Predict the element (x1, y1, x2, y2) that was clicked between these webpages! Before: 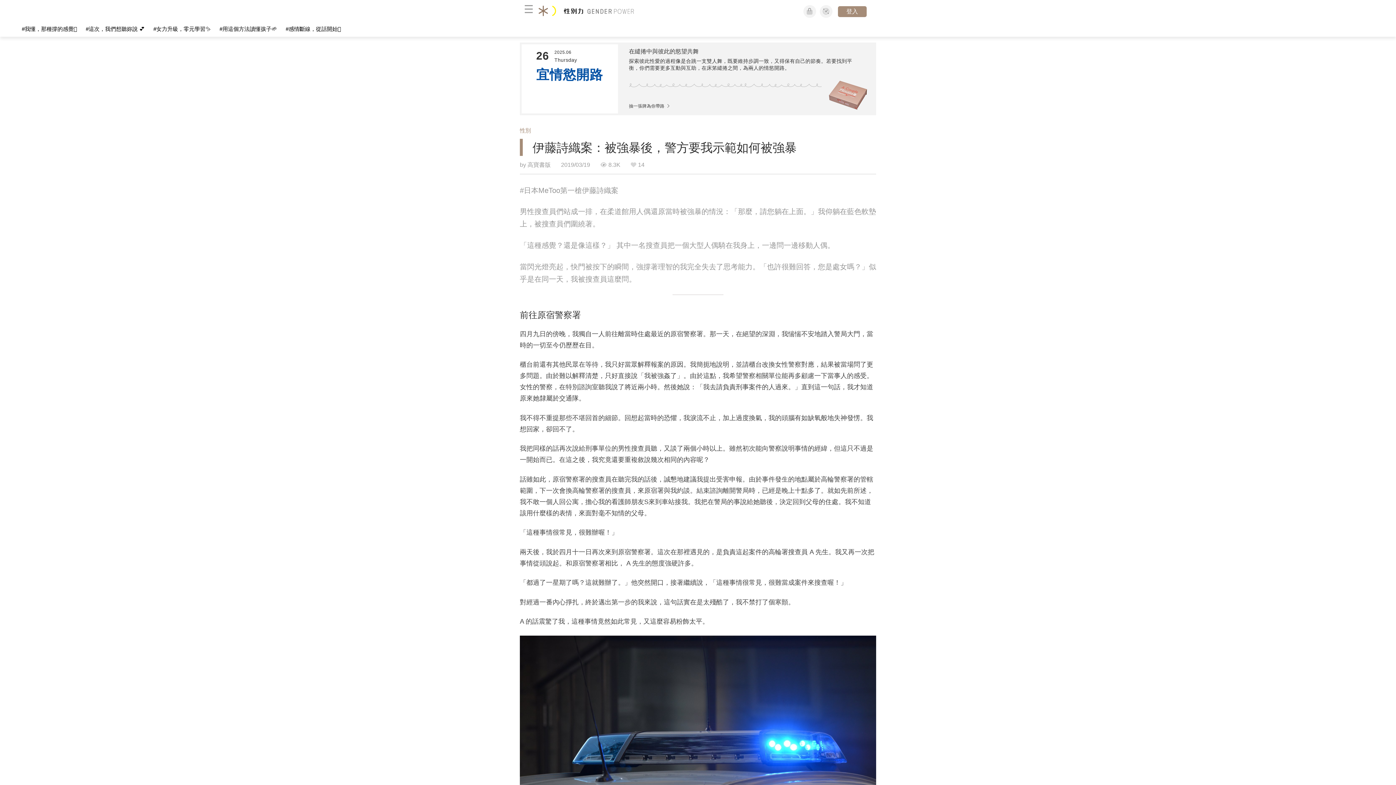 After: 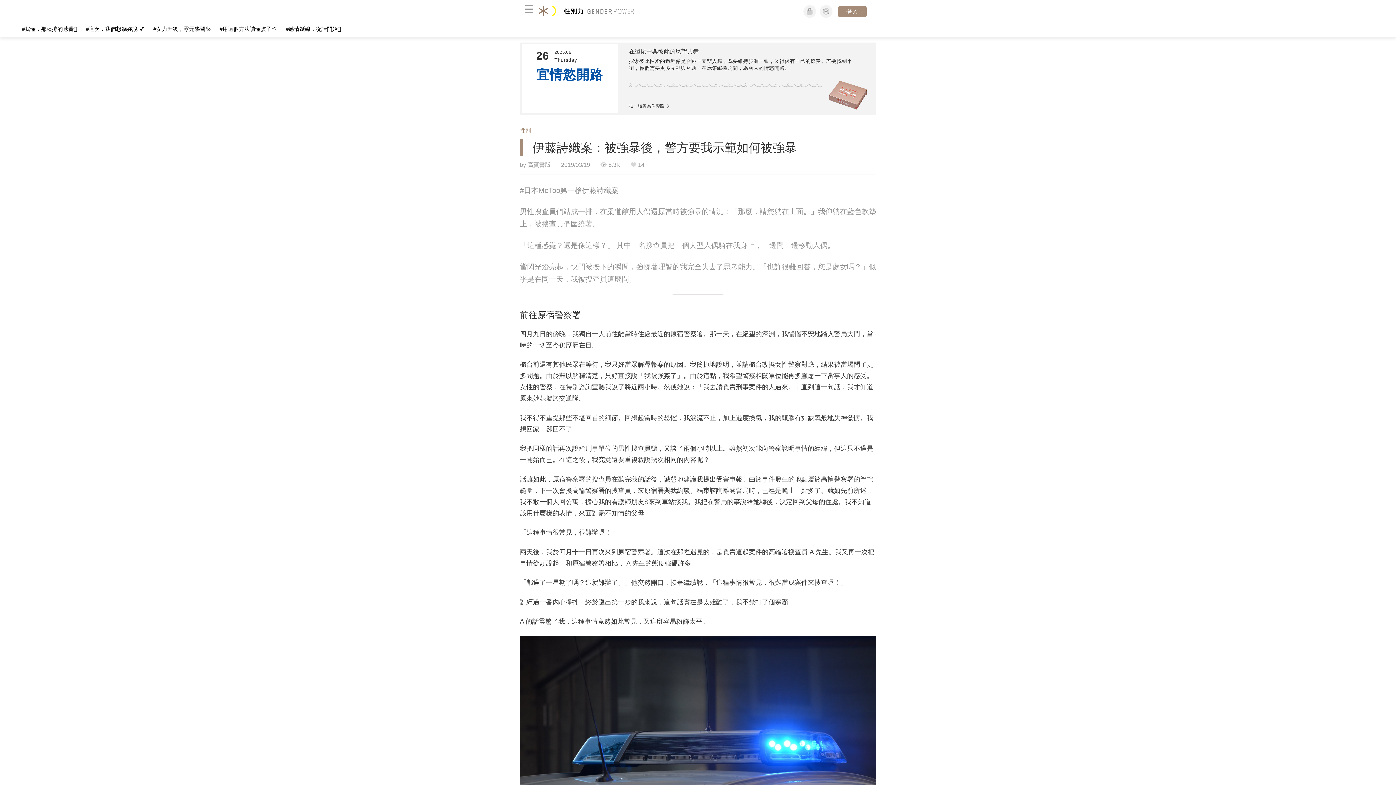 Action: label: 26
2025.06
Thursday
宜情慾開路
在繾捲中與彼此的慾望共舞

探索彼此性愛的過程像是合跳一支雙人舞，既要維持步調一致，又得保有自己的節奏。若要找到平衡，你們需要更多互動與互助，在床笫繾捲之間，為兩人的情慾開路。

抽一張牌為你帶路 bbox: (520, 42, 876, 115)